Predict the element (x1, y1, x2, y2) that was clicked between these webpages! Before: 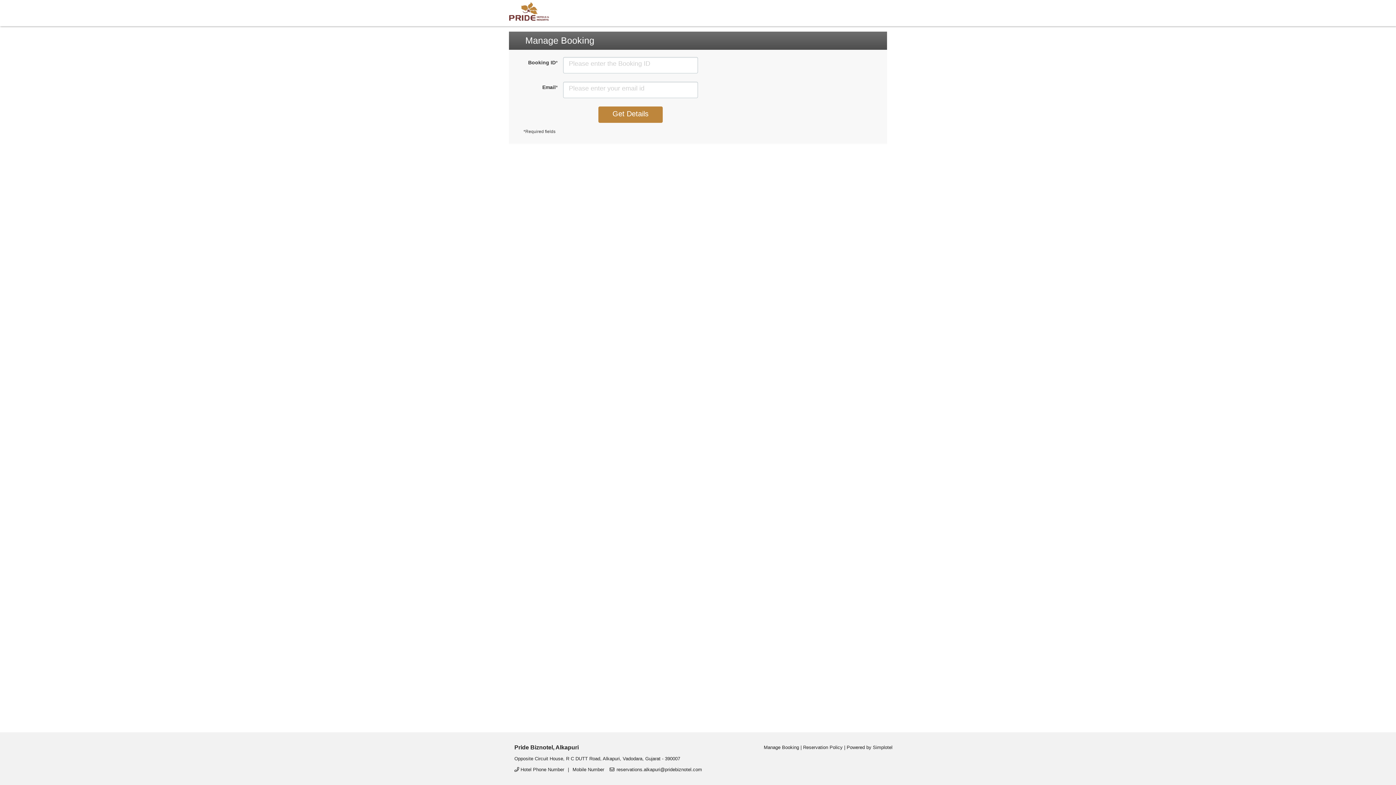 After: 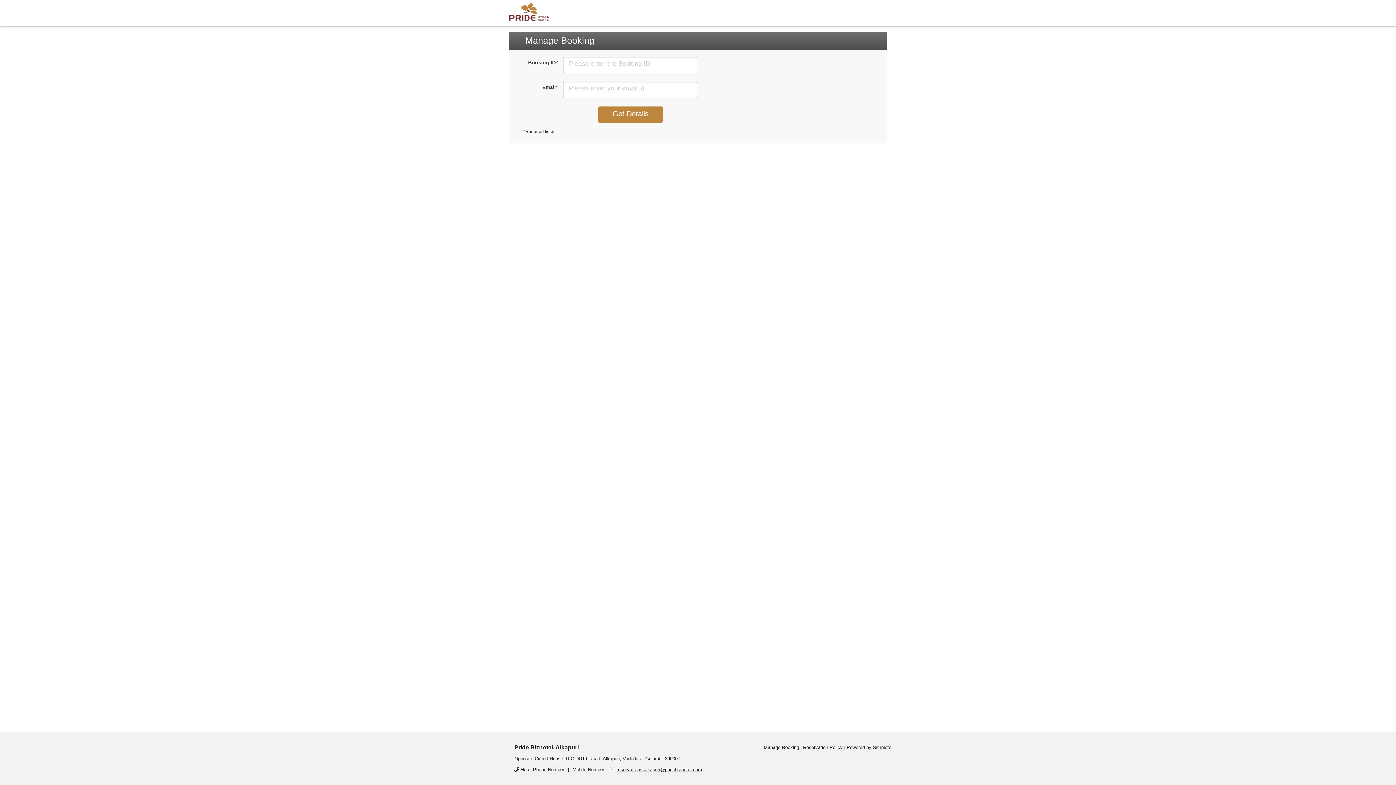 Action: label: reservations.alkapuri@pridebiznotel.com bbox: (616, 767, 702, 772)